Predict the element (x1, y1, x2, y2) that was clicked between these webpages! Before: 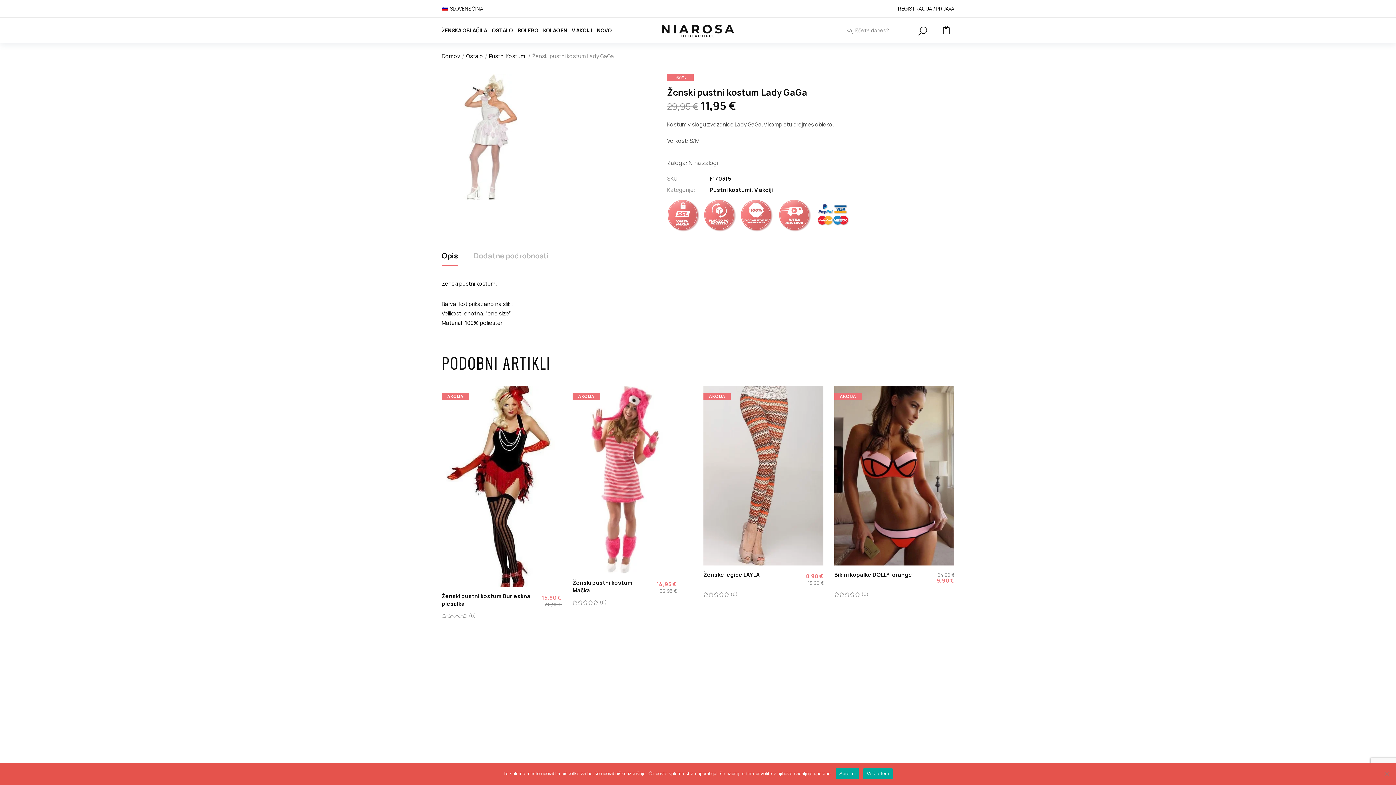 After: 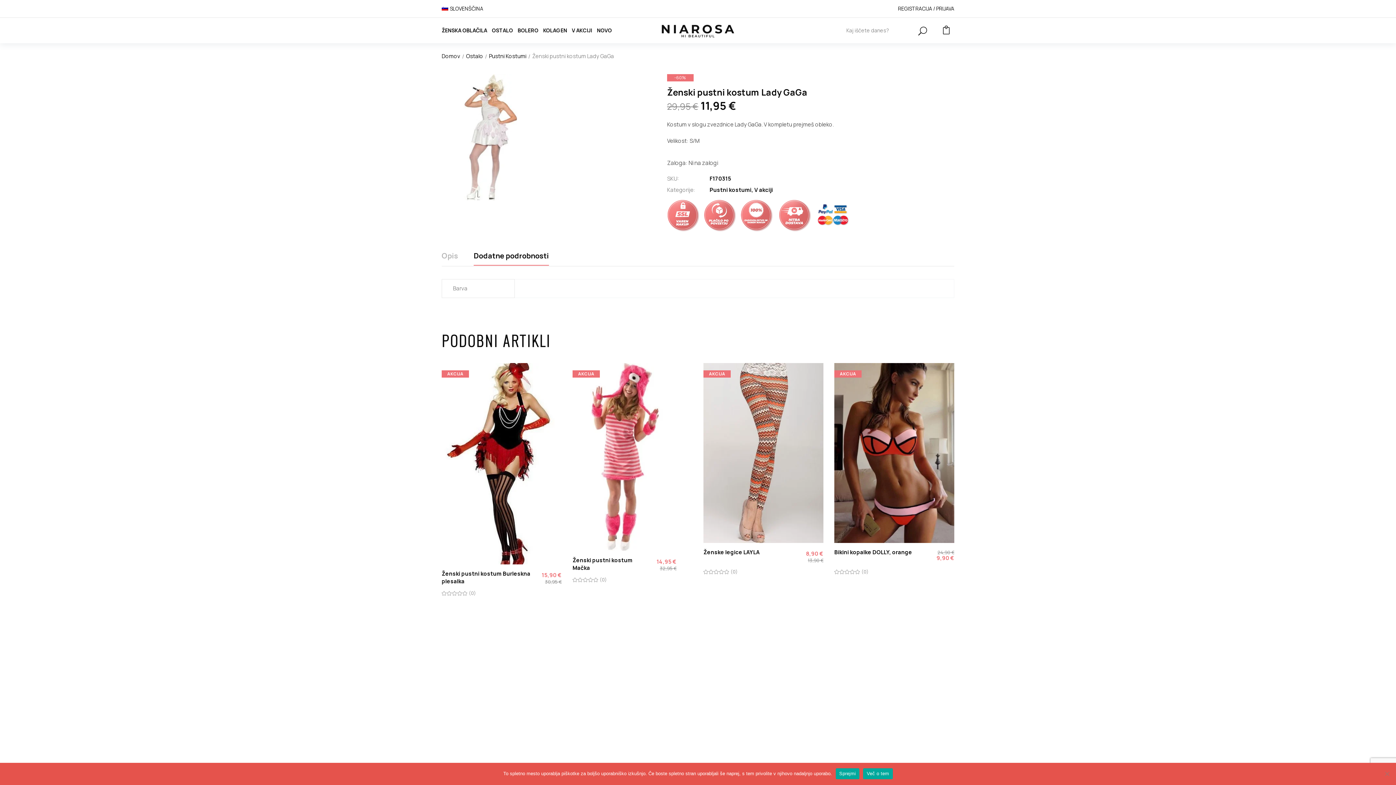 Action: bbox: (473, 251, 549, 265) label: Dodatne podrobnosti